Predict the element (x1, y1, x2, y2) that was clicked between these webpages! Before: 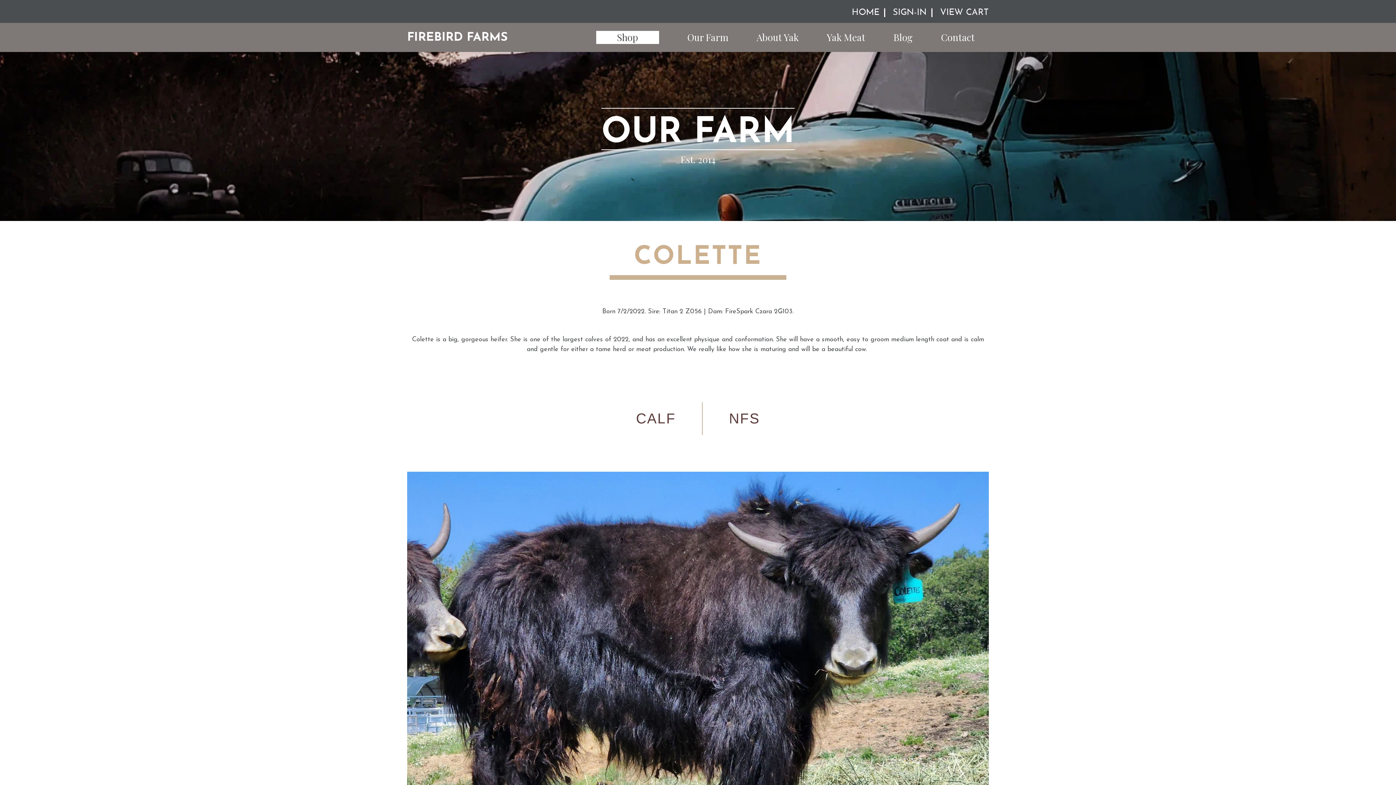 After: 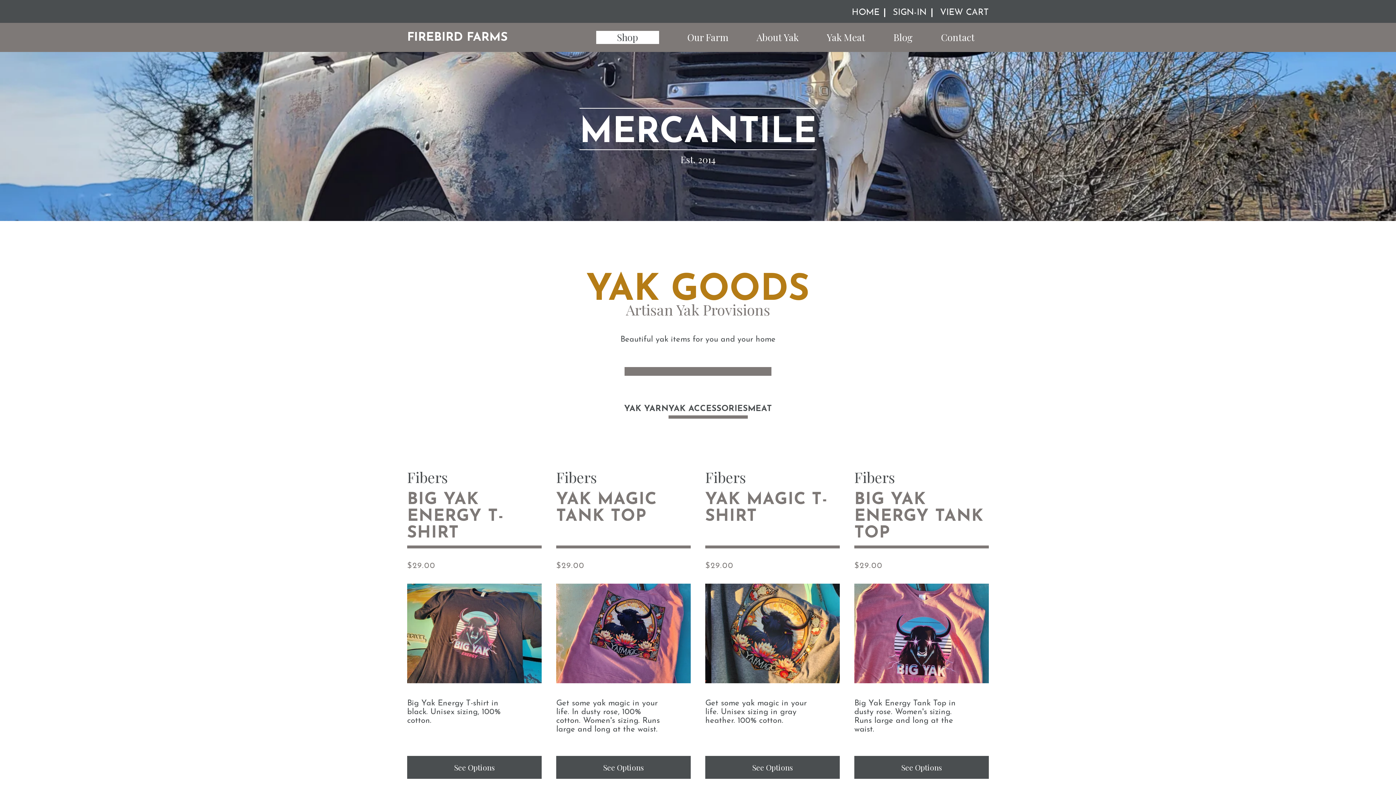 Action: bbox: (596, 30, 659, 44) label: Shop